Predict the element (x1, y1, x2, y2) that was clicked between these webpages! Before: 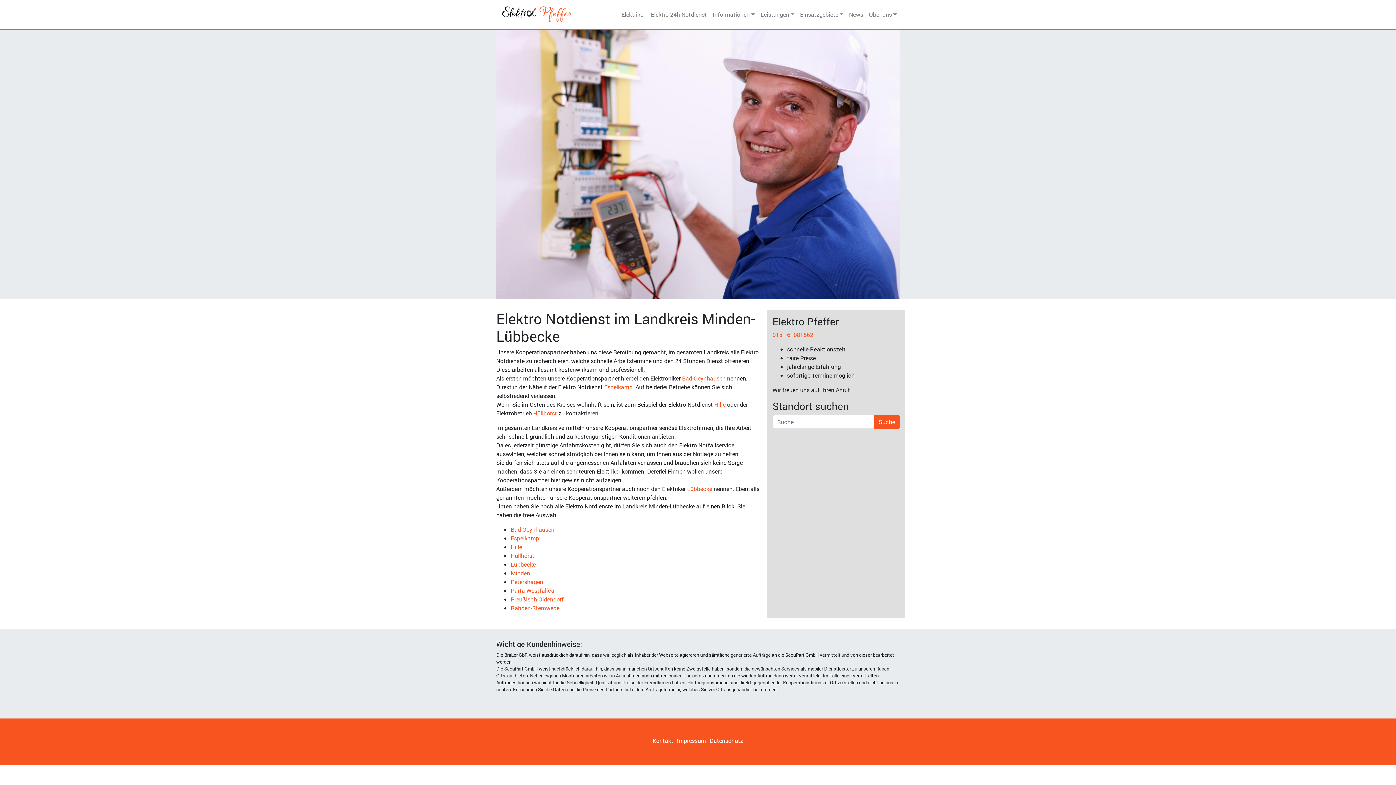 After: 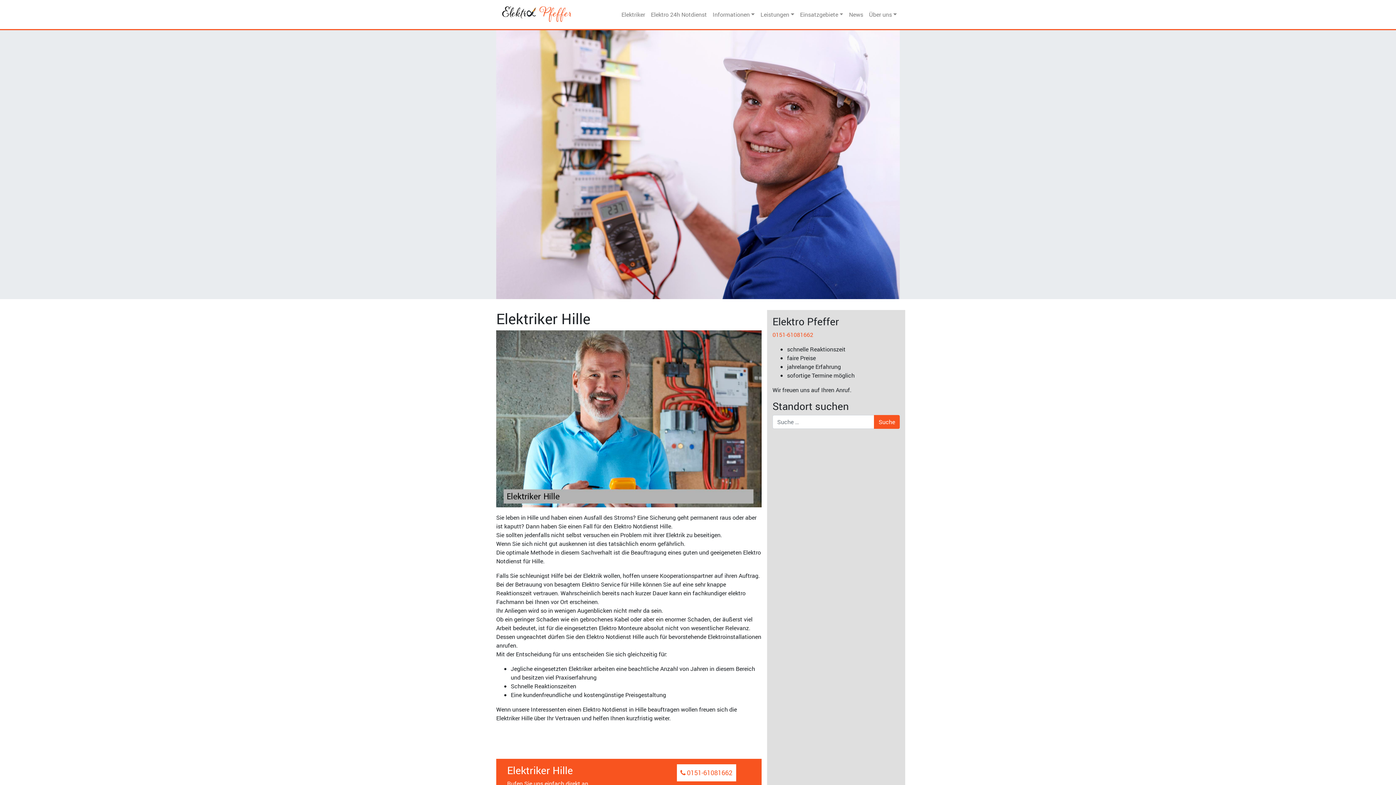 Action: bbox: (510, 543, 522, 551) label: Hille